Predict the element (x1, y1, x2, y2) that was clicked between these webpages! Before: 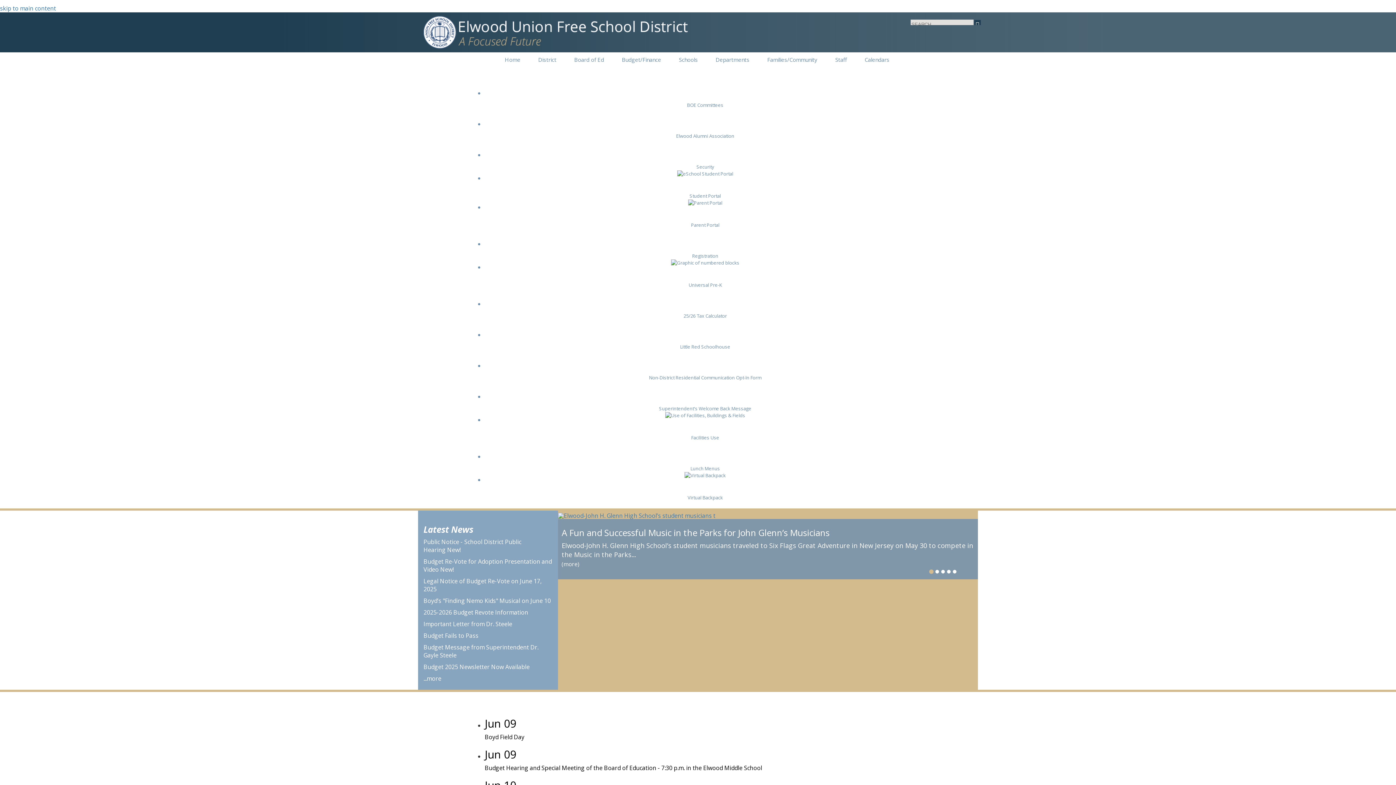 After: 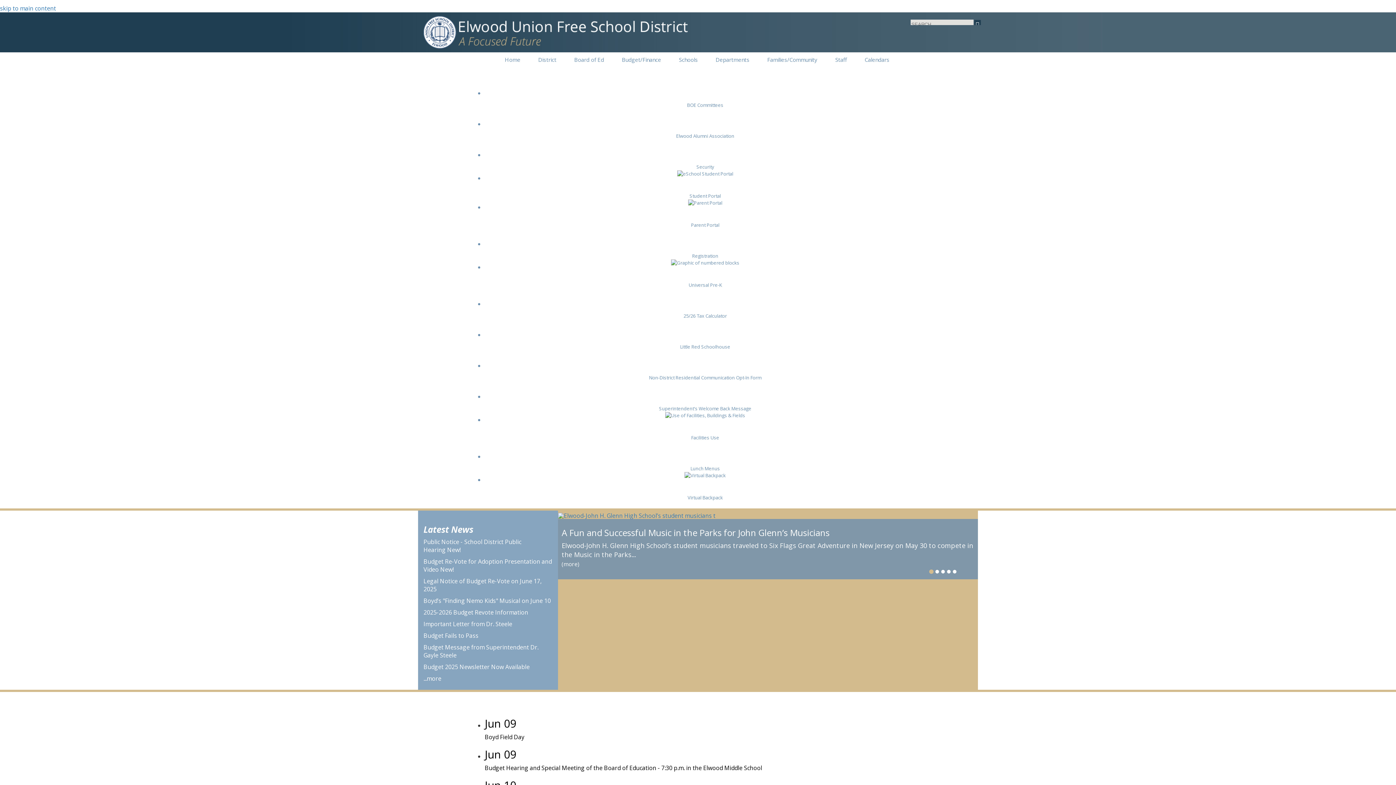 Action: bbox: (423, 16, 692, 48)